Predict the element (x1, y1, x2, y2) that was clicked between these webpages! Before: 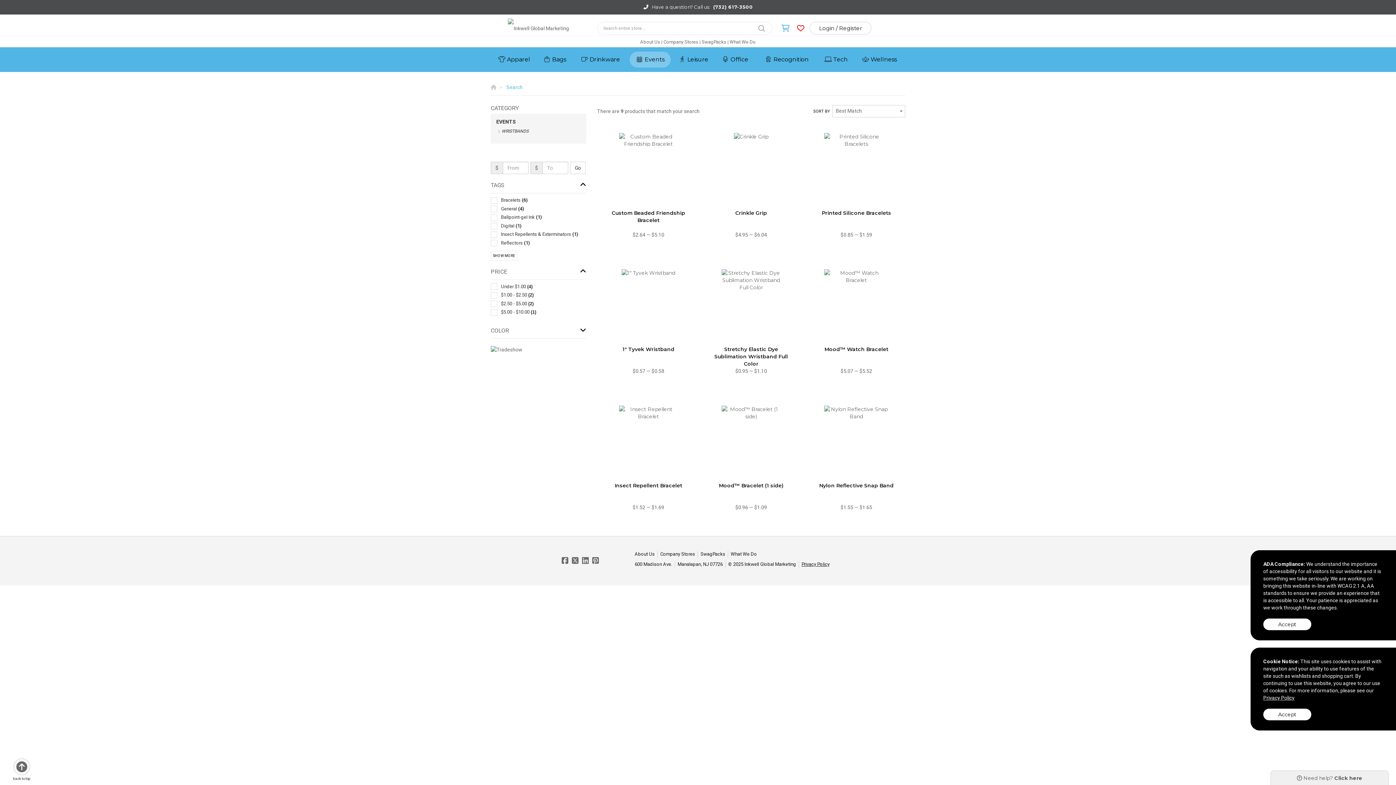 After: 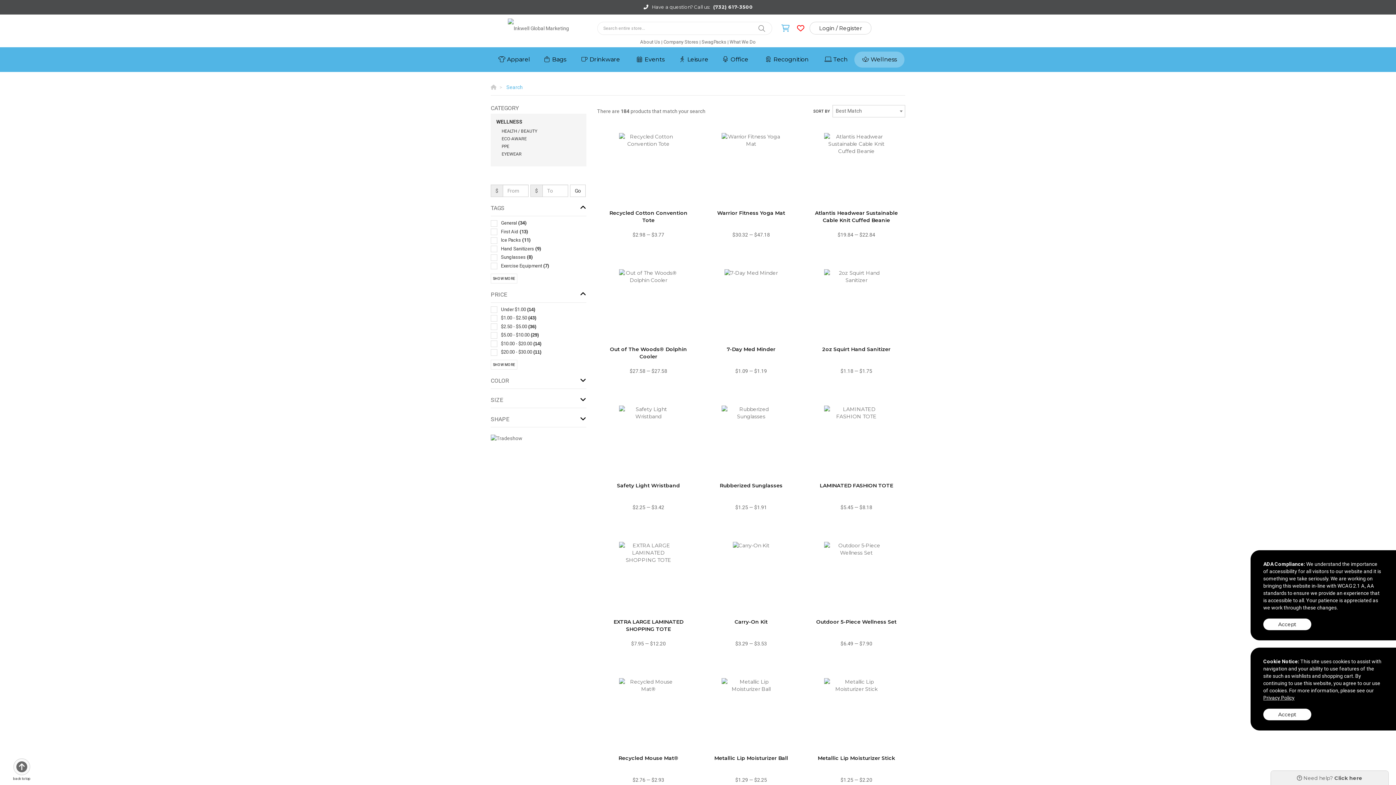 Action: bbox: (854, 51, 904, 67) label:  Wellness